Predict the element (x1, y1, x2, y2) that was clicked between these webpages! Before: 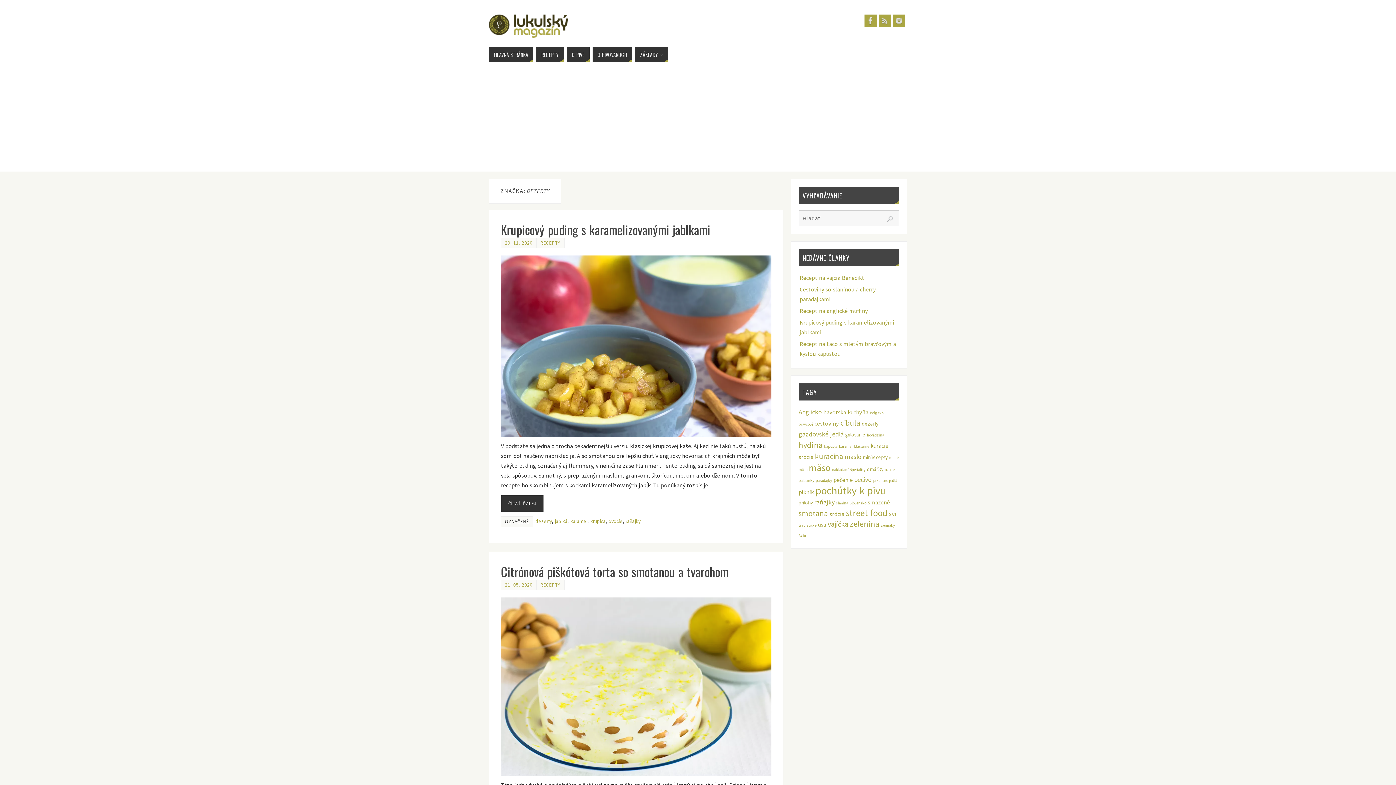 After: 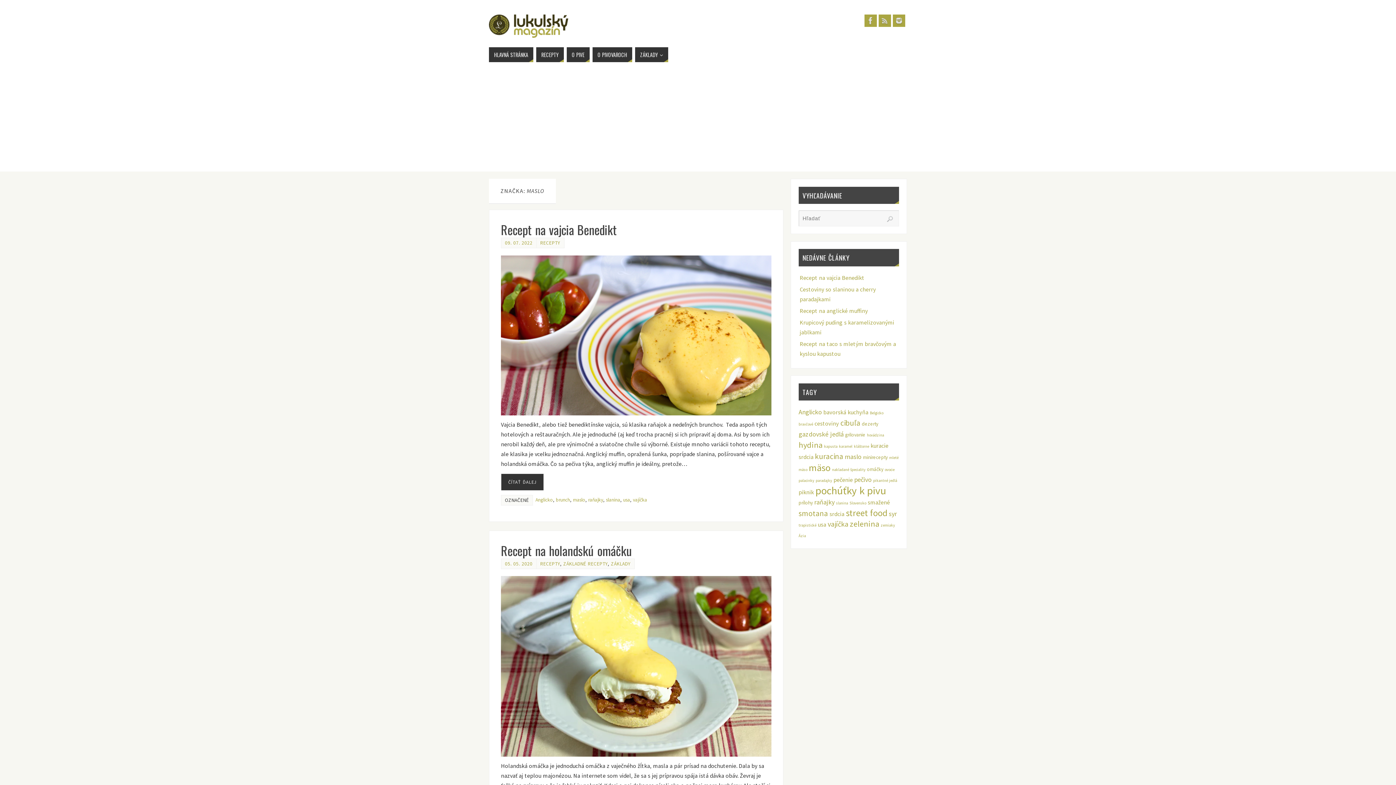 Action: bbox: (845, 452, 861, 461) label: maslo (5 položiek)